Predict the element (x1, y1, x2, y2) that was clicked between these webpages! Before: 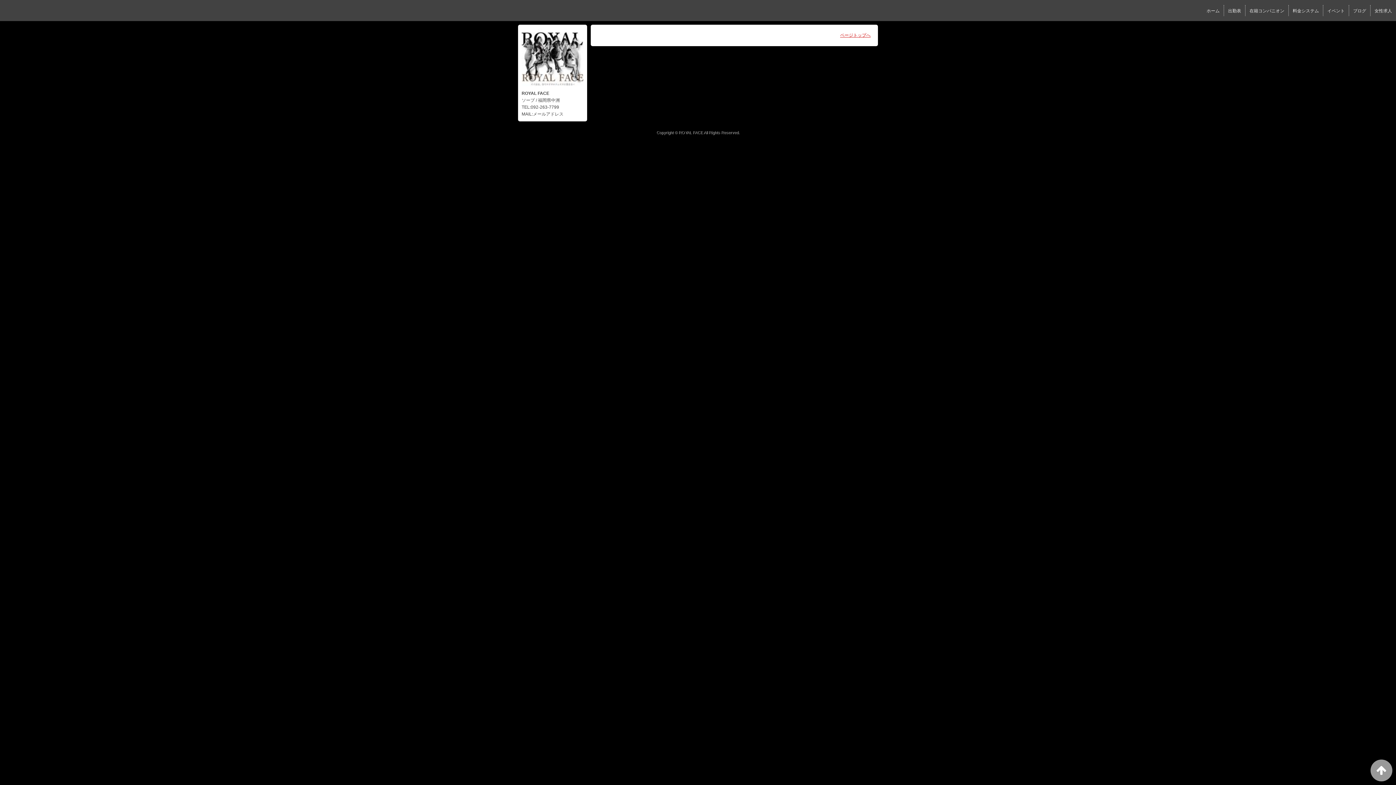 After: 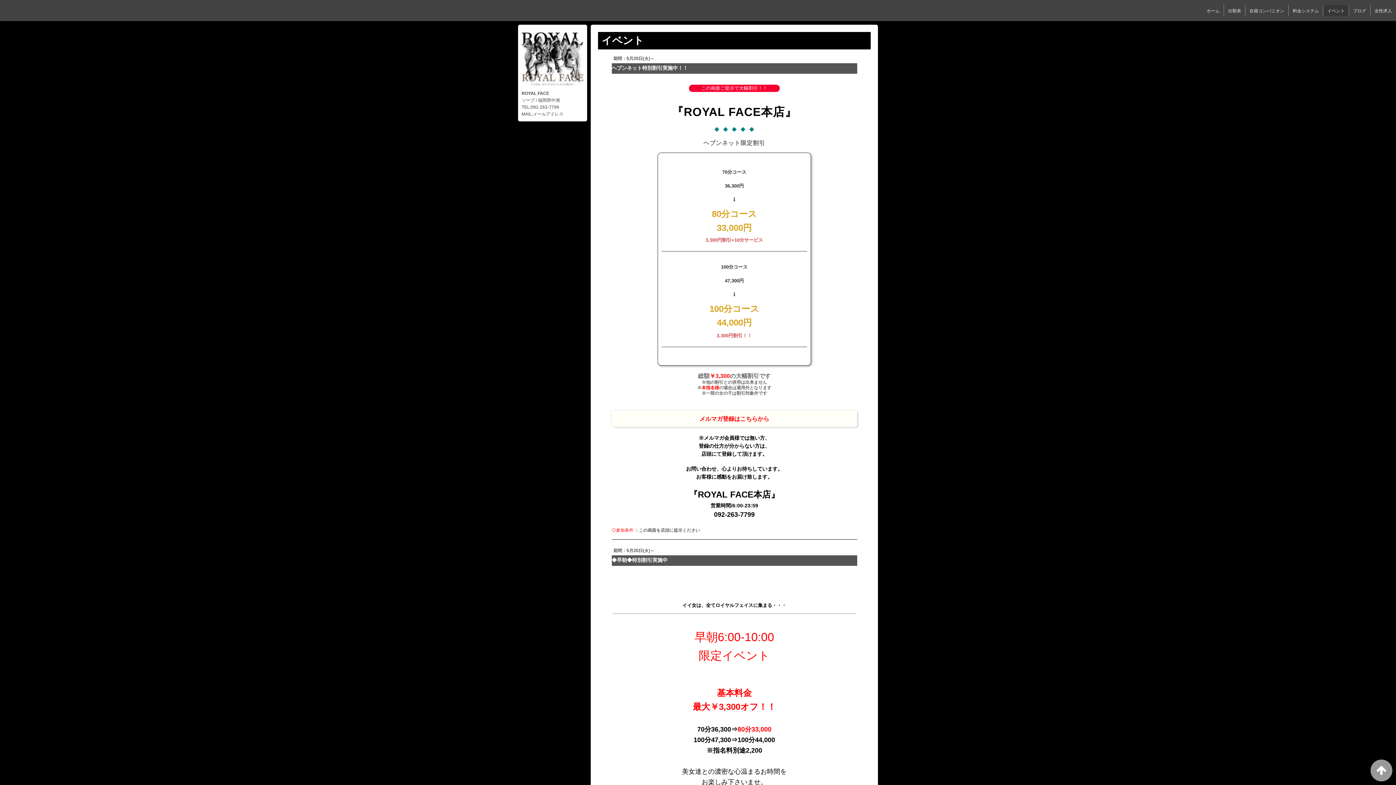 Action: label: イベント bbox: (1323, 6, 1349, 15)